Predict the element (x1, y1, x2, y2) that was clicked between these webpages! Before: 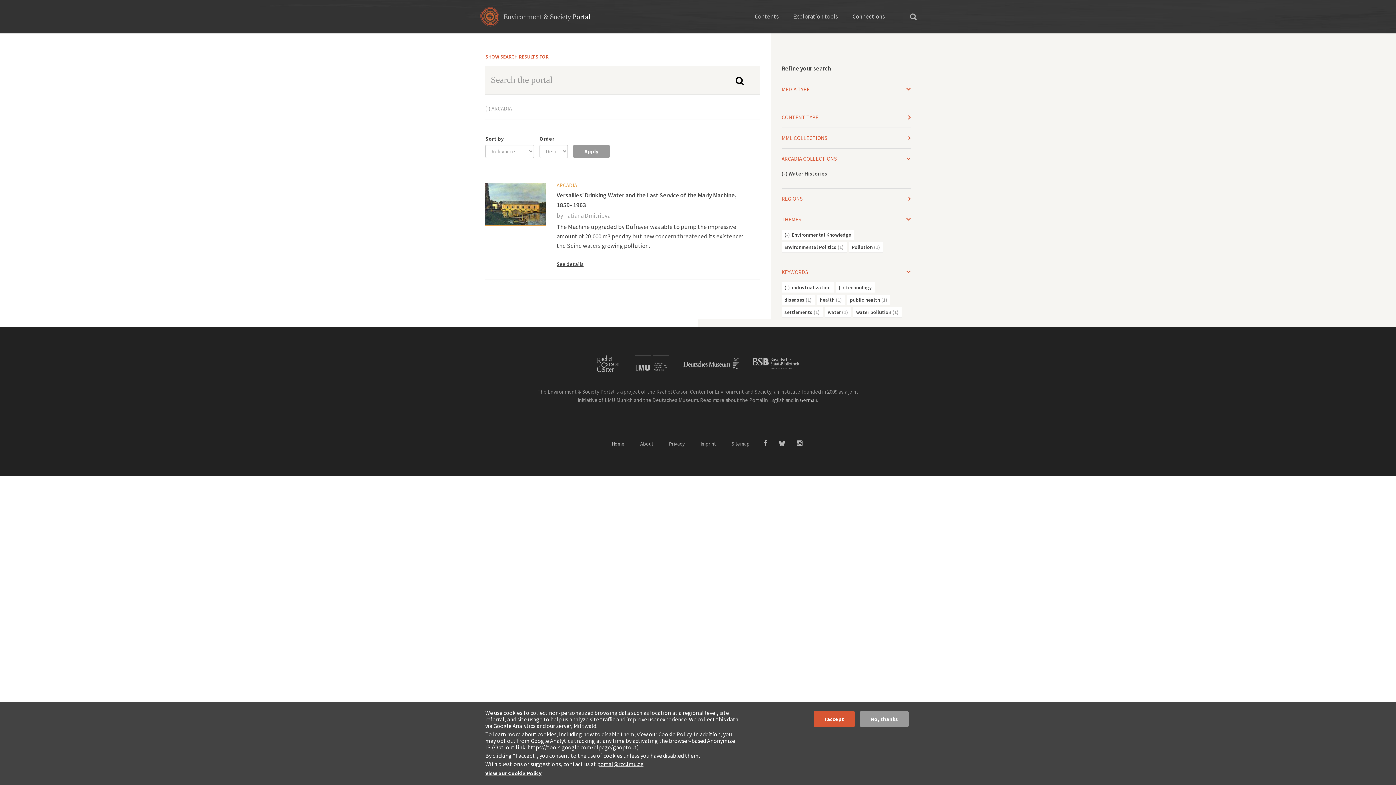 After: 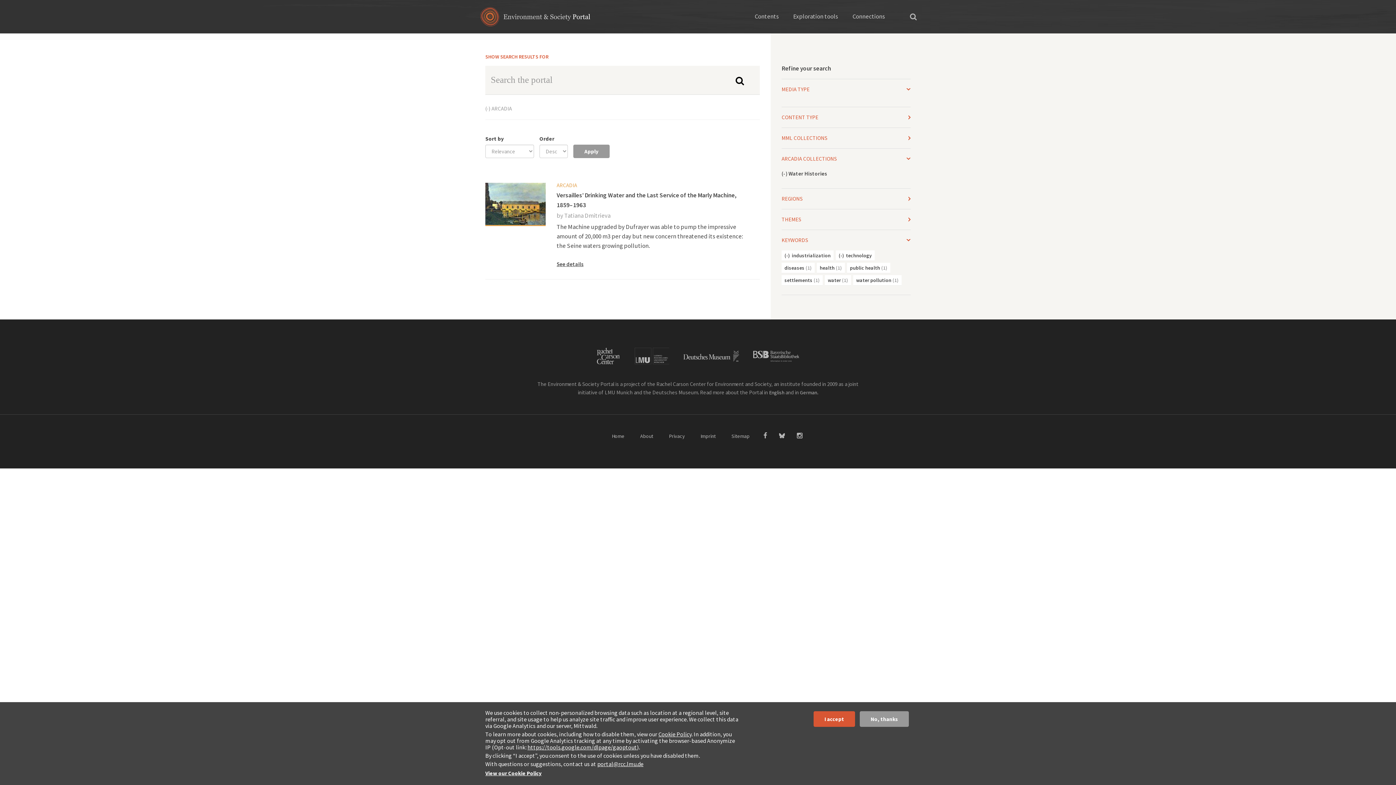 Action: bbox: (784, 230, 792, 239) label: (-)
Remove Environmental Knowledge filter